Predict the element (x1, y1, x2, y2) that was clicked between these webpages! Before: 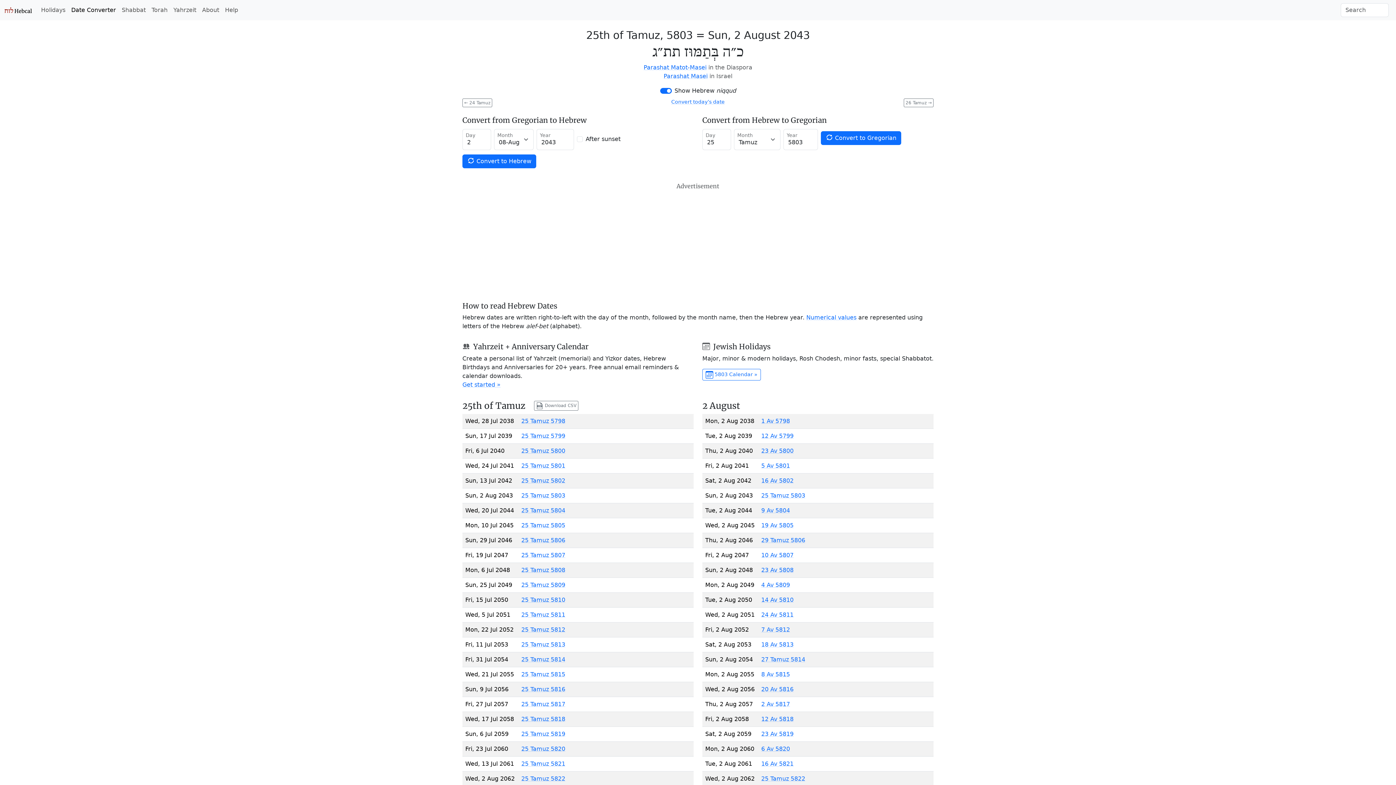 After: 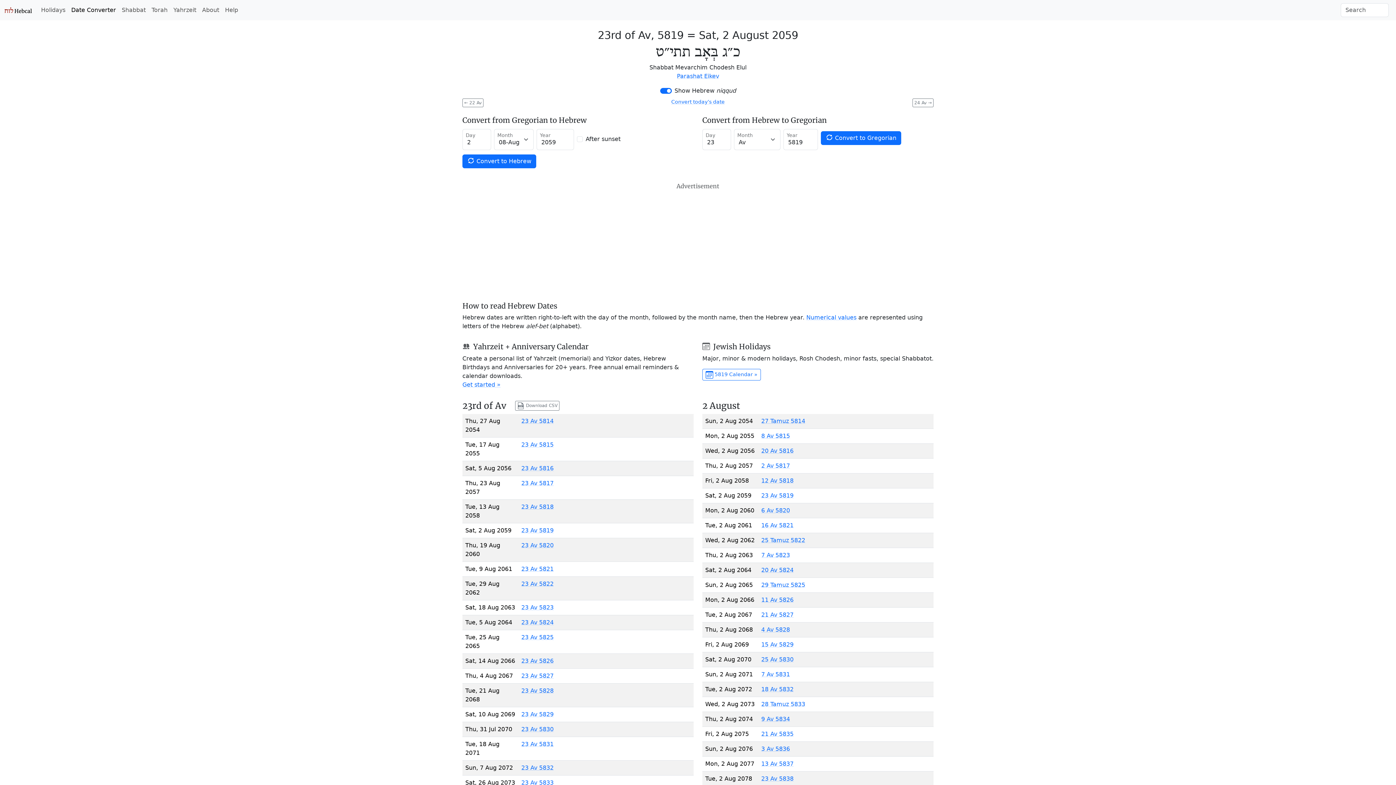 Action: label: 23 Av 5819 bbox: (761, 731, 793, 737)